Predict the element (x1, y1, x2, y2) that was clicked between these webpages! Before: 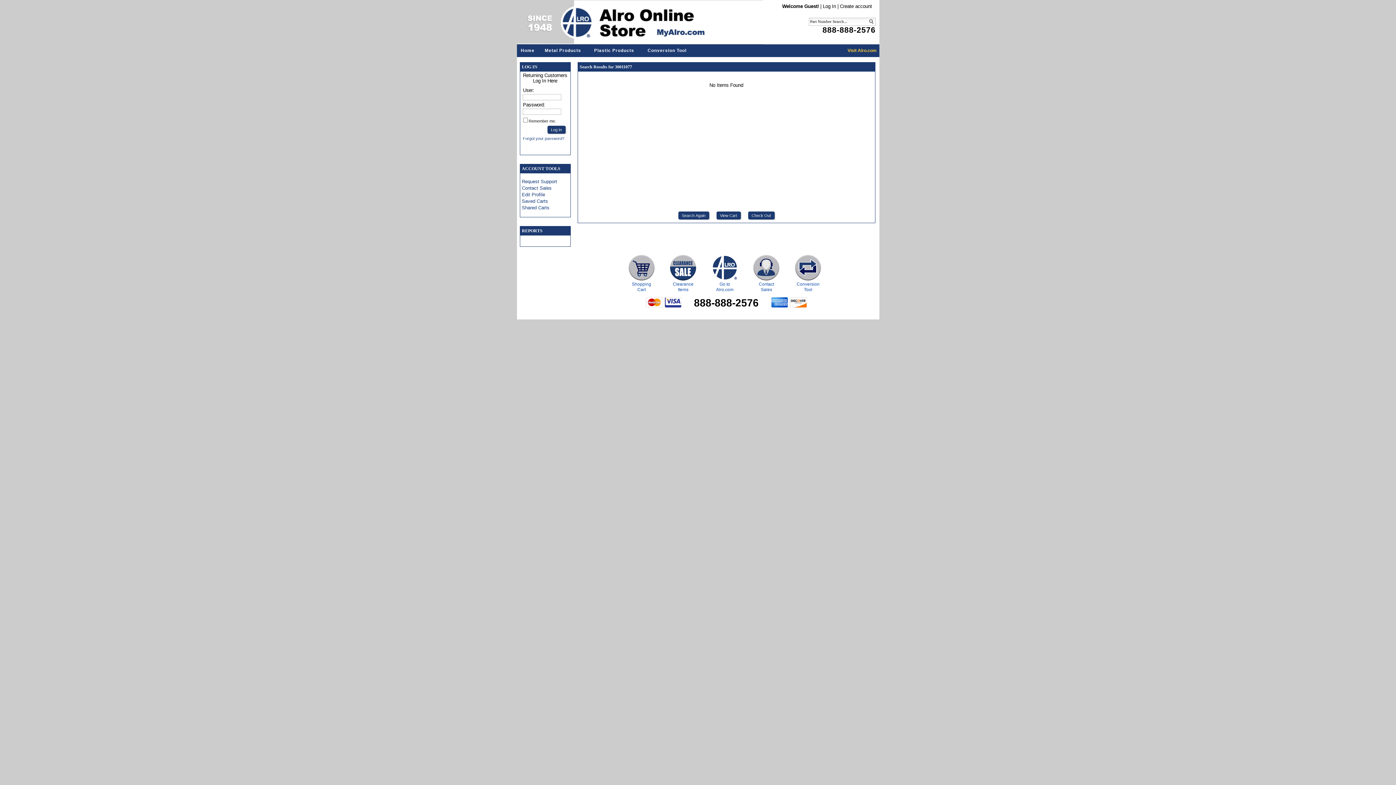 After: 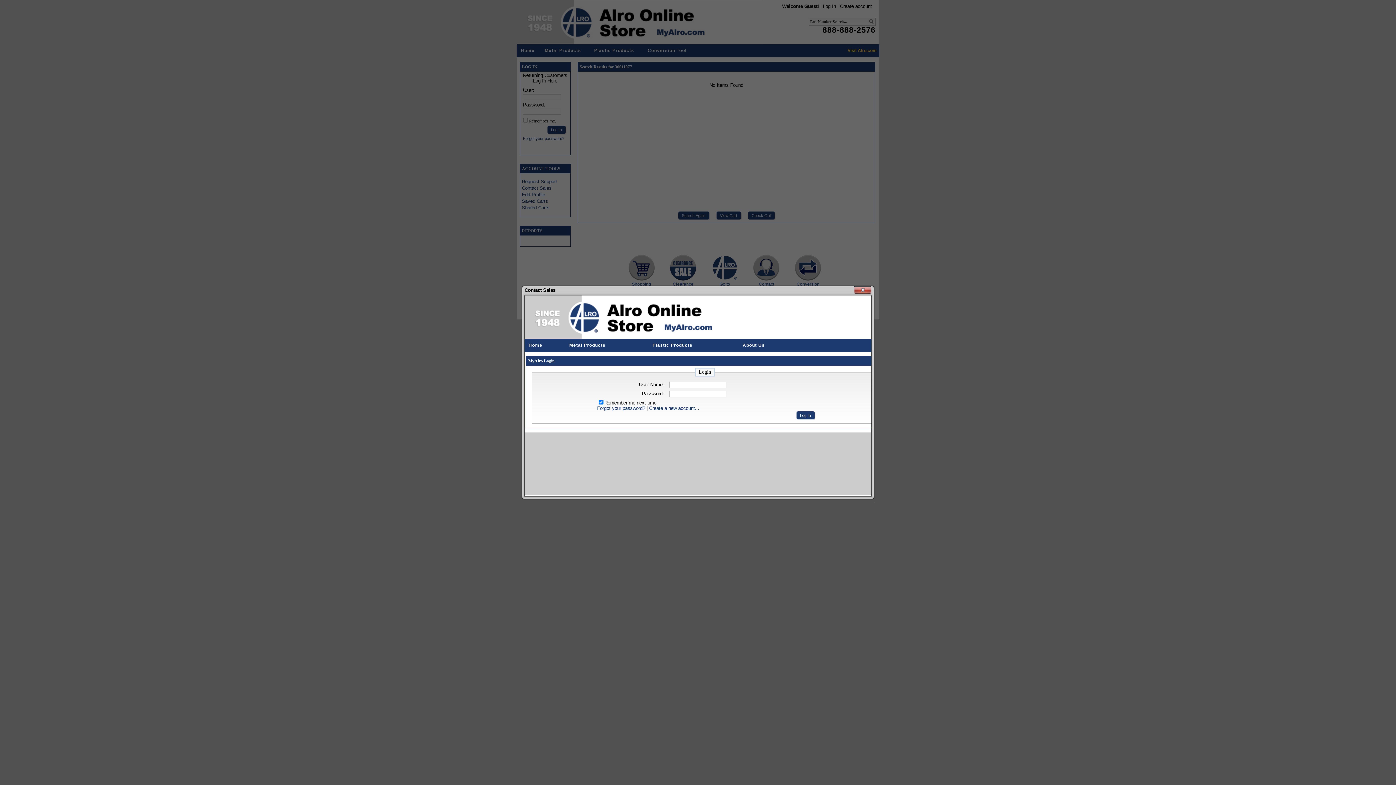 Action: label: Contact Sales bbox: (522, 185, 551, 190)